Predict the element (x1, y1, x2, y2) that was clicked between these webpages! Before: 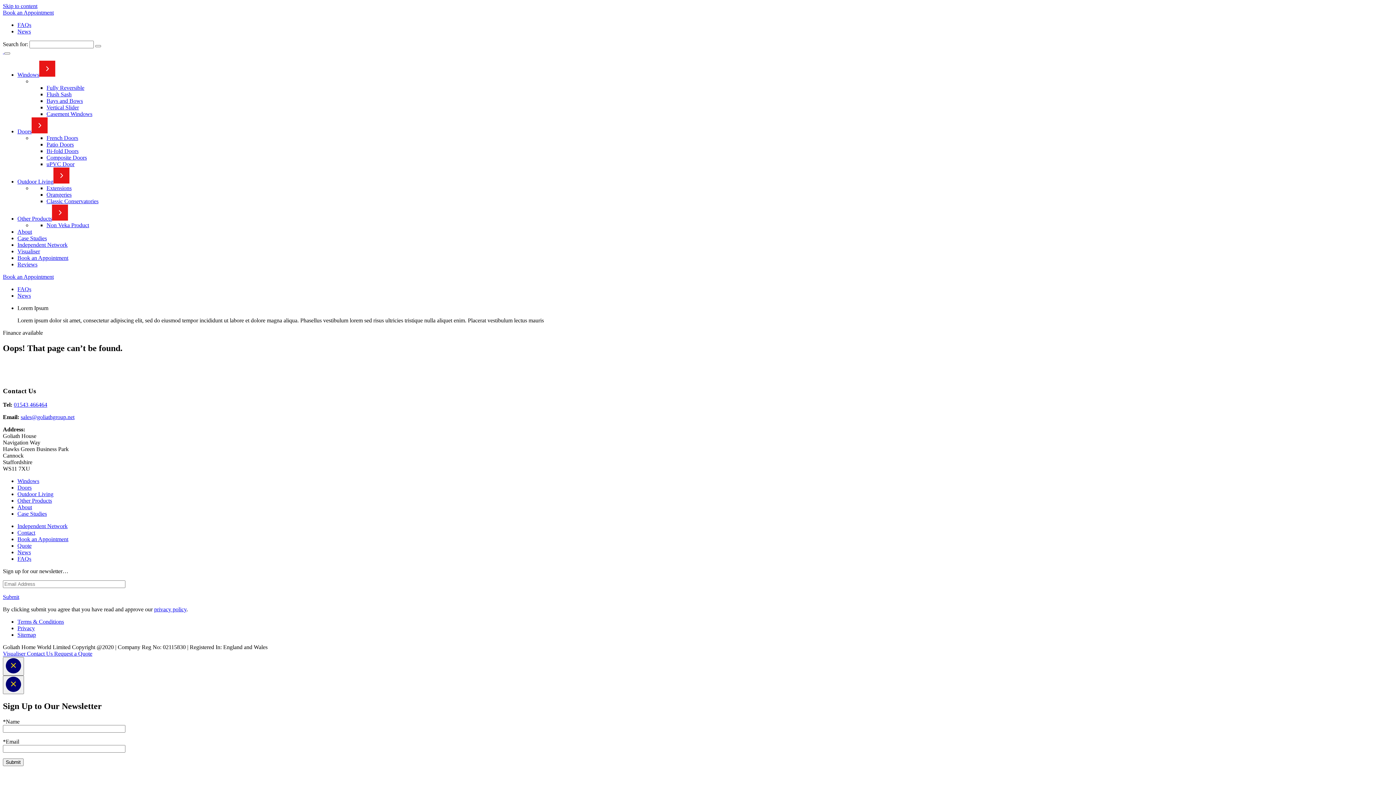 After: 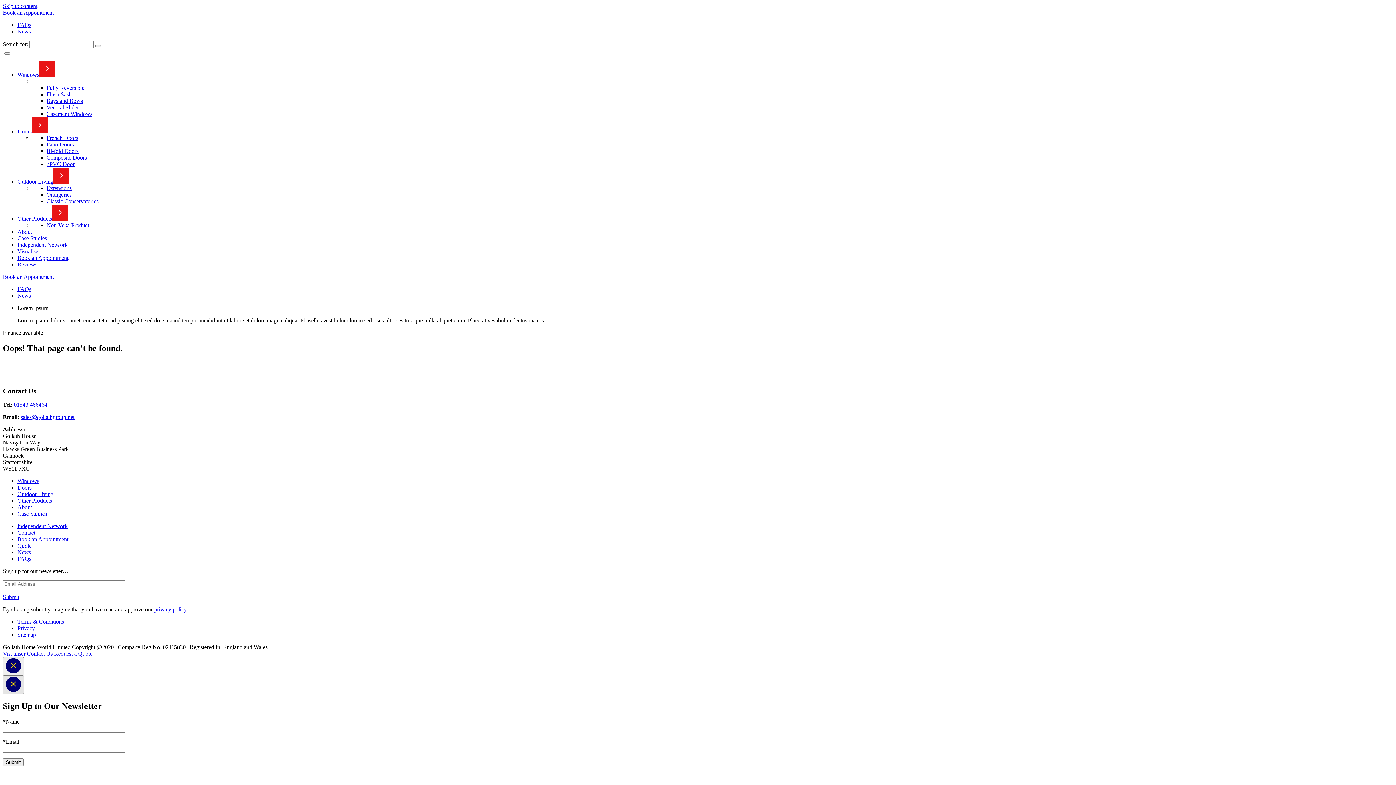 Action: bbox: (2, 676, 24, 694)